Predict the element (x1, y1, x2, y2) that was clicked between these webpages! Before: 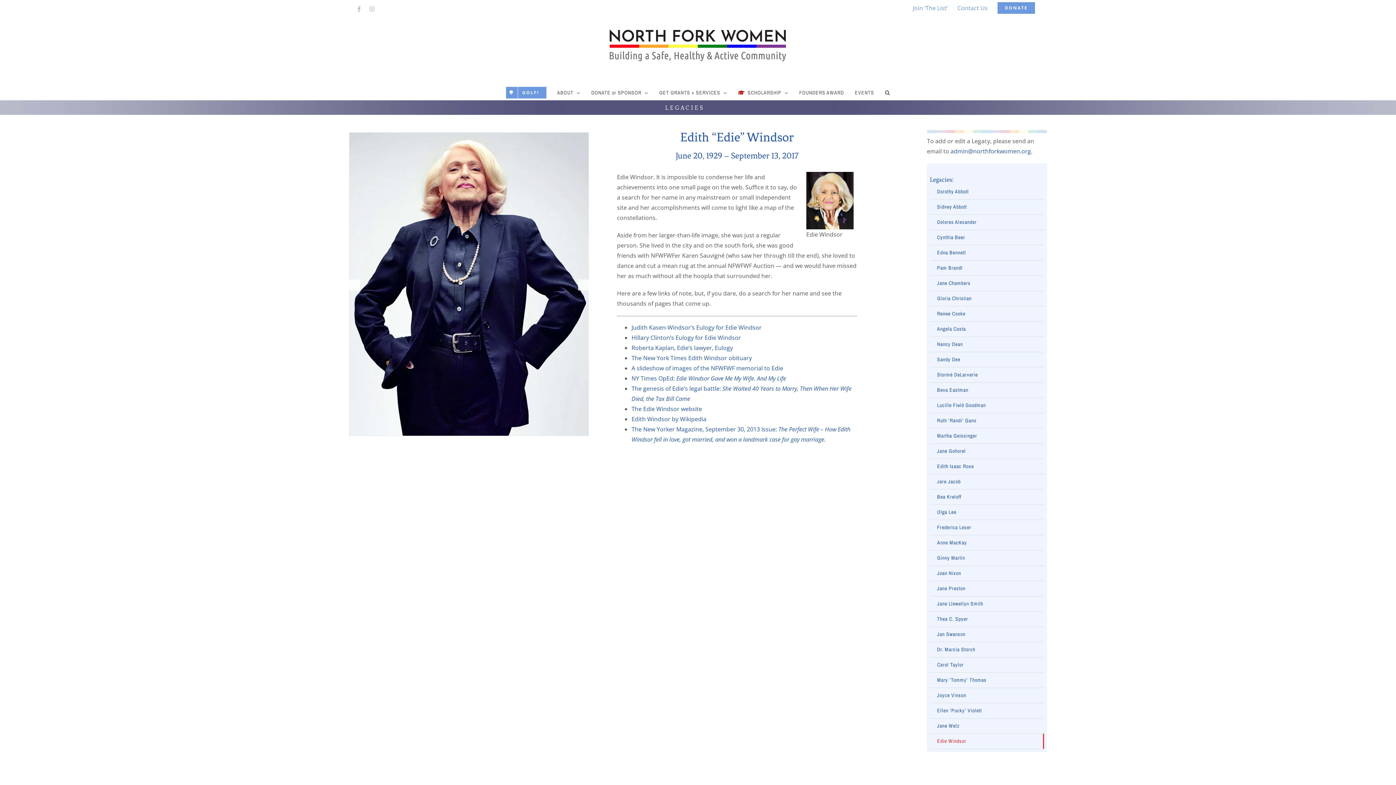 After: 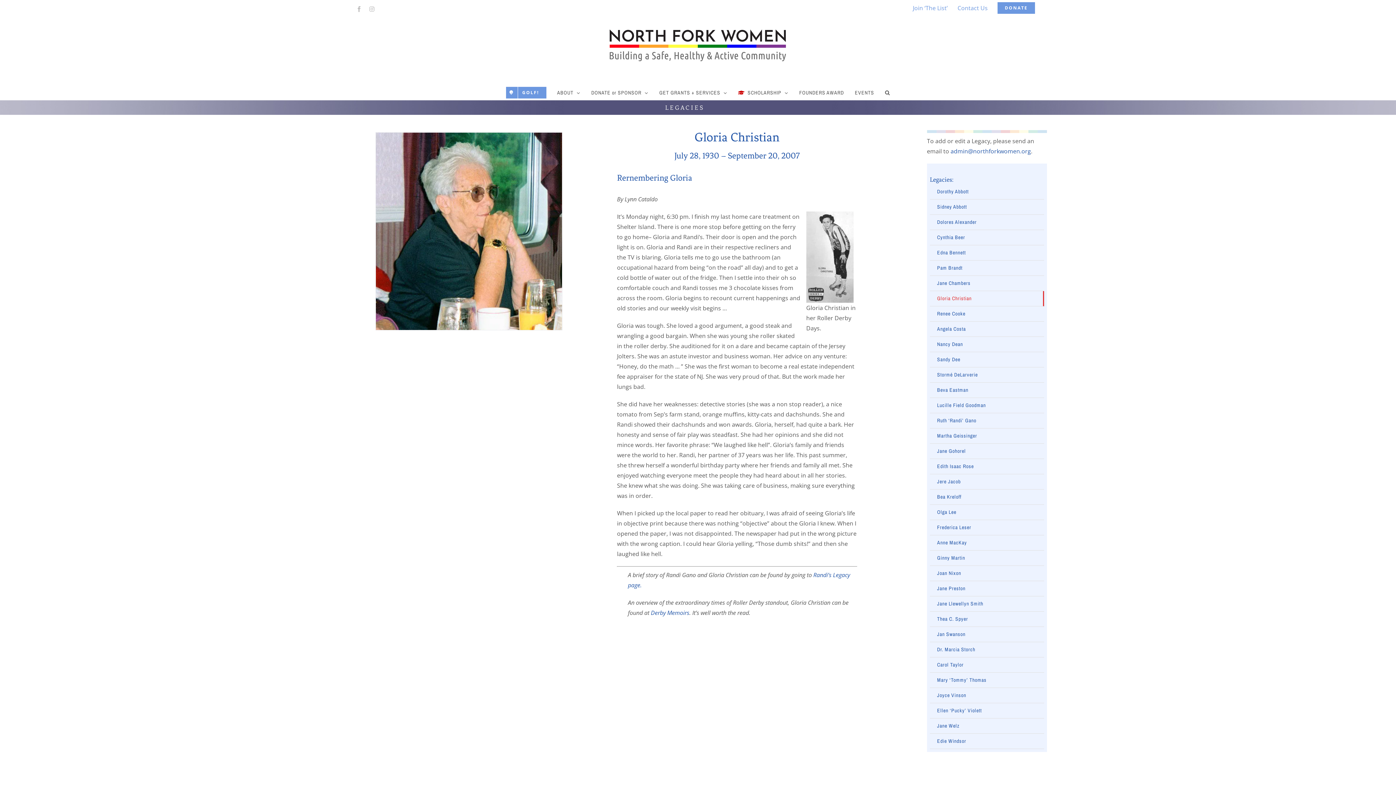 Action: label: Gloria Christian bbox: (930, 291, 1044, 306)